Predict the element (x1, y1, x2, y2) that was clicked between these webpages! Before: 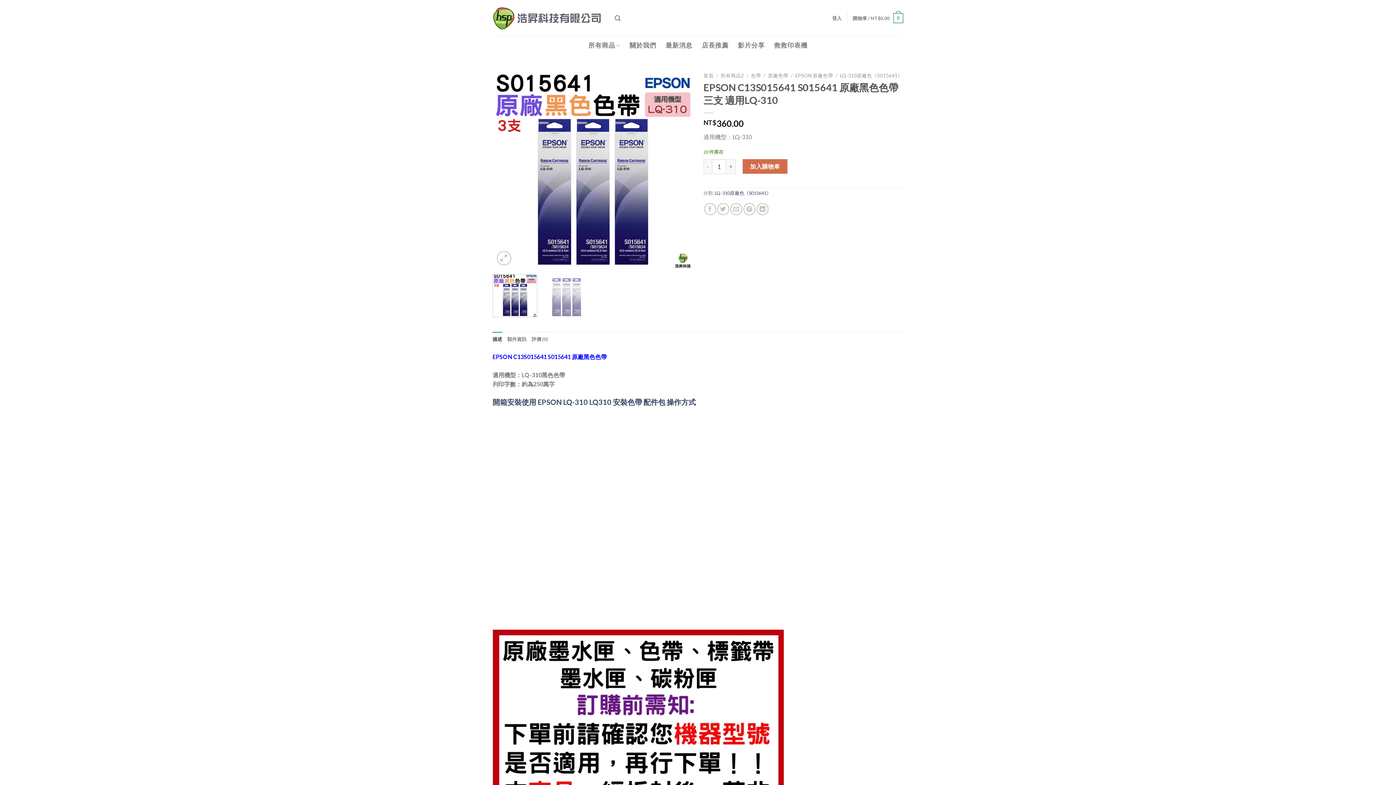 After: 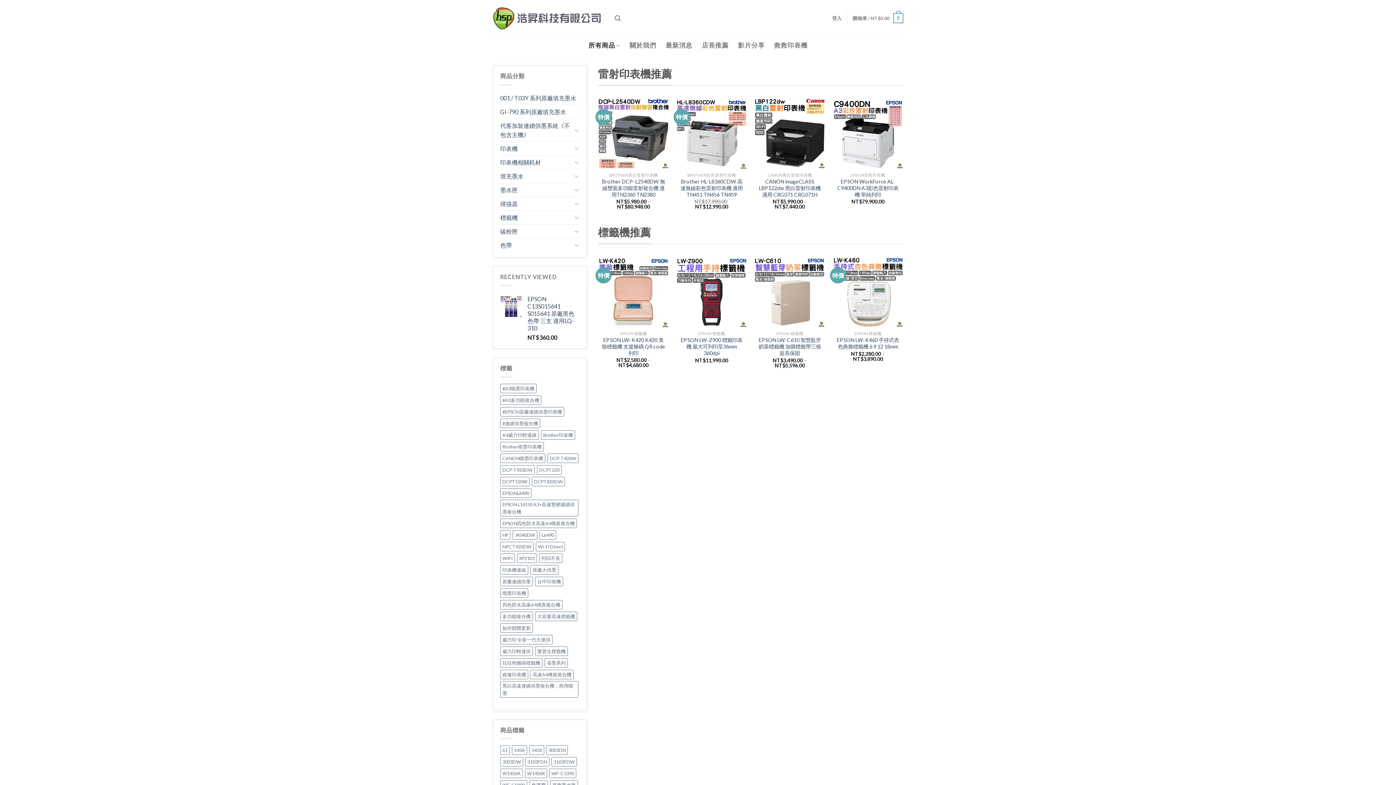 Action: bbox: (588, 38, 620, 52) label: 所有商品